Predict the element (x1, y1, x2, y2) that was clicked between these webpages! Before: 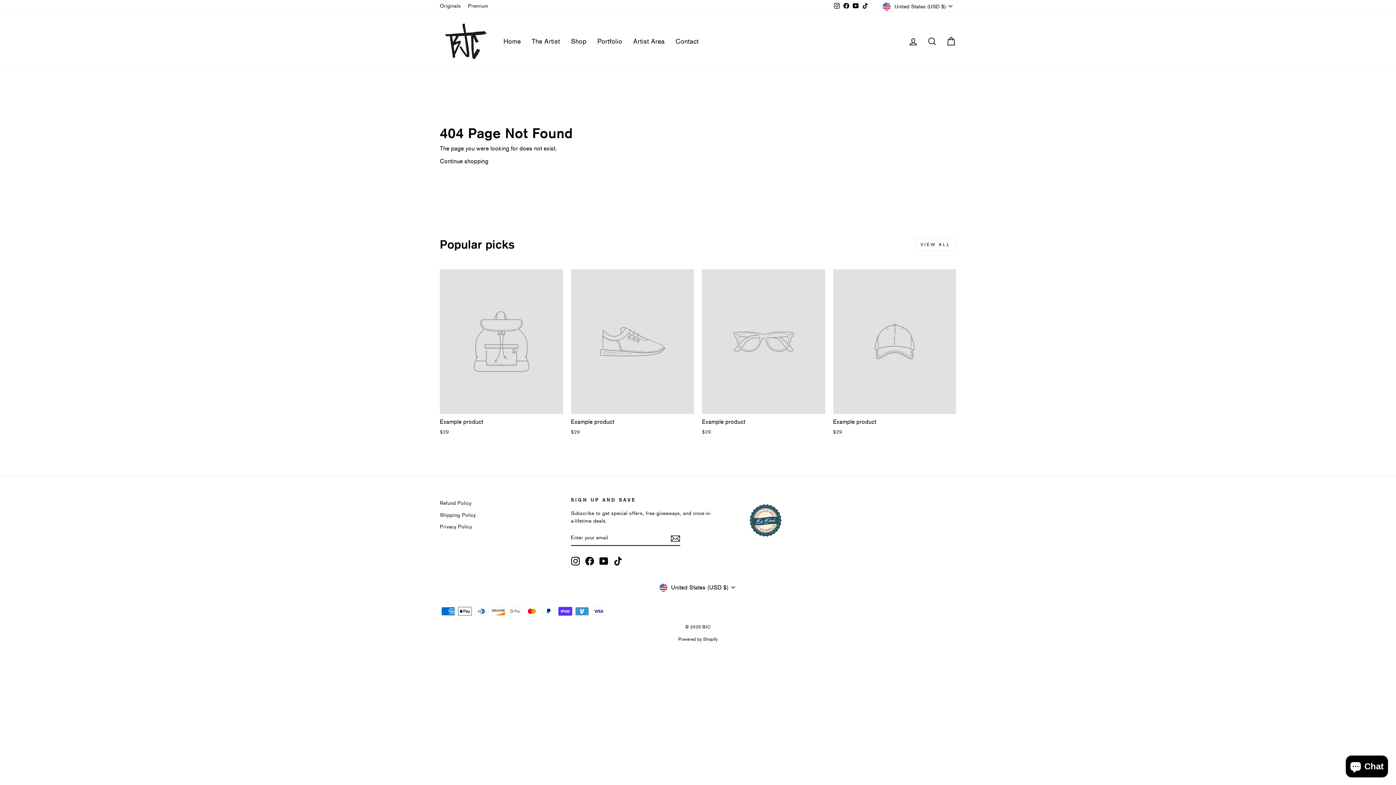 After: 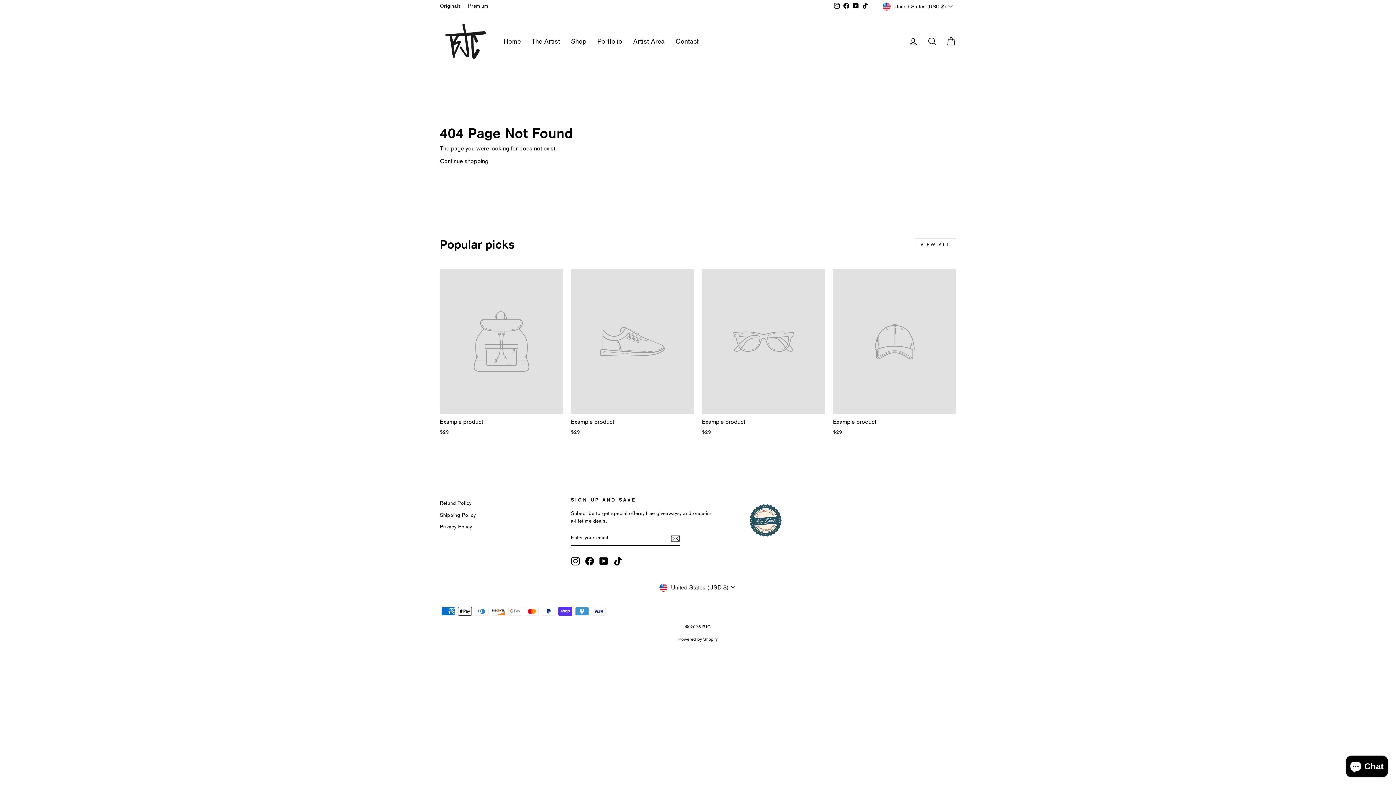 Action: bbox: (860, 0, 870, 11) label: TikTok